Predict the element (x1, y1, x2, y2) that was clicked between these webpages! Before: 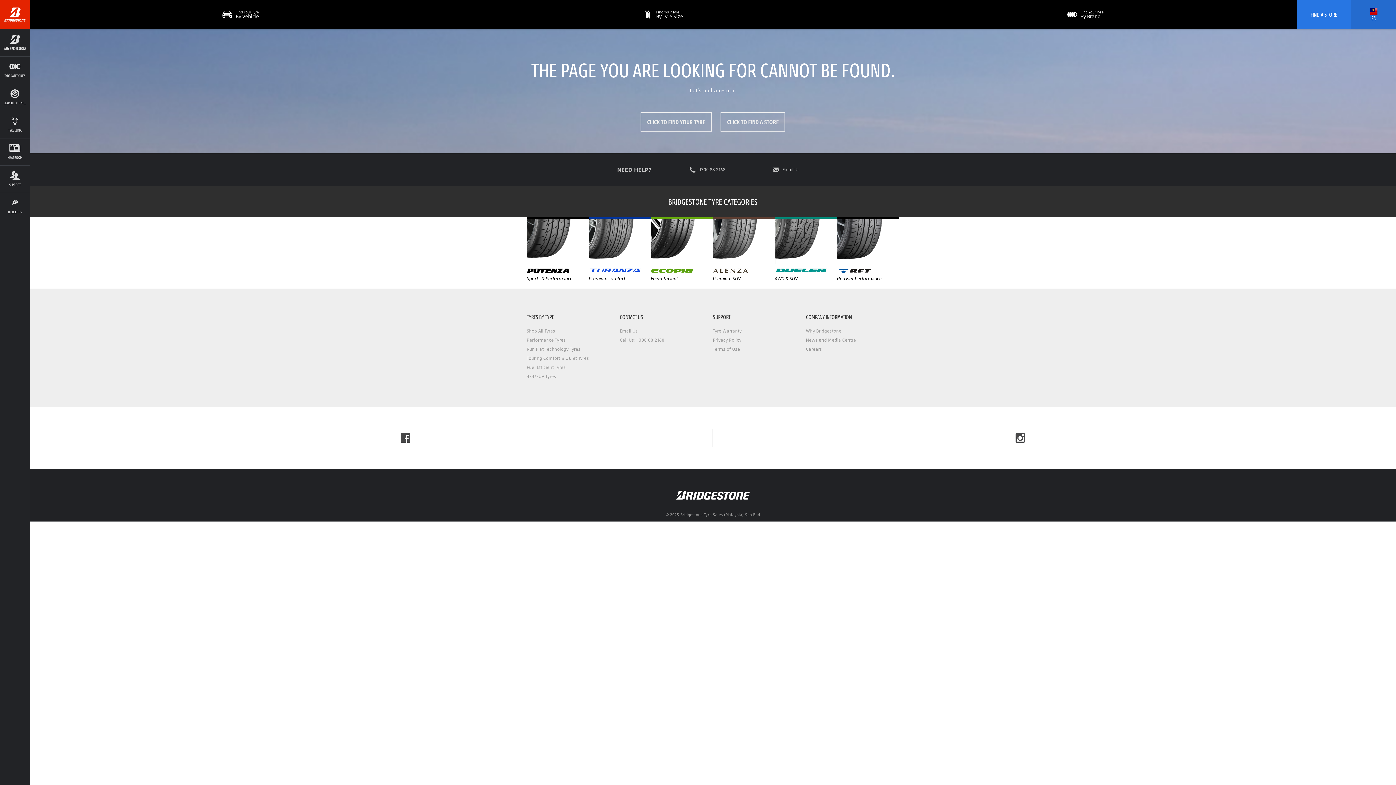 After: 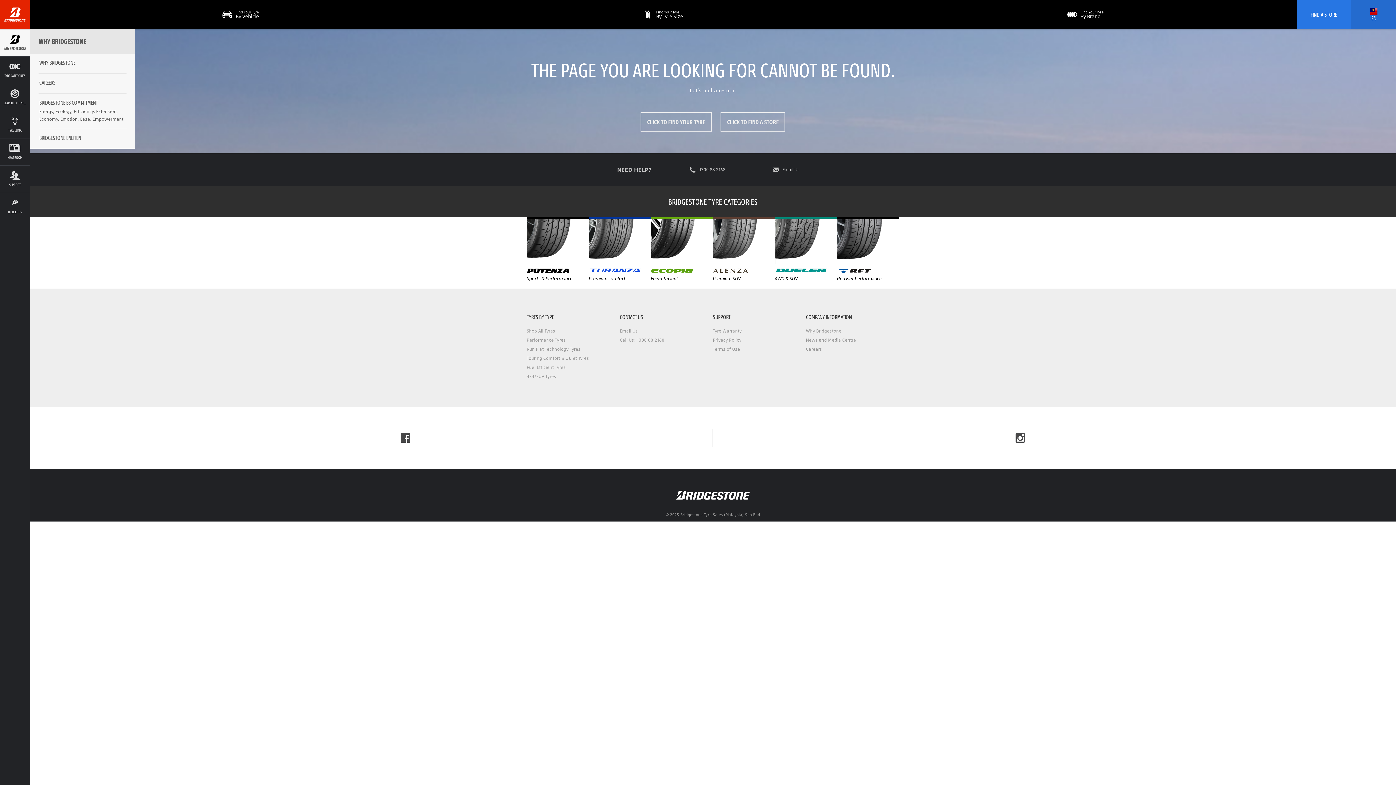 Action: label: WHY BRIDGESTONE bbox: (0, 29, 29, 56)